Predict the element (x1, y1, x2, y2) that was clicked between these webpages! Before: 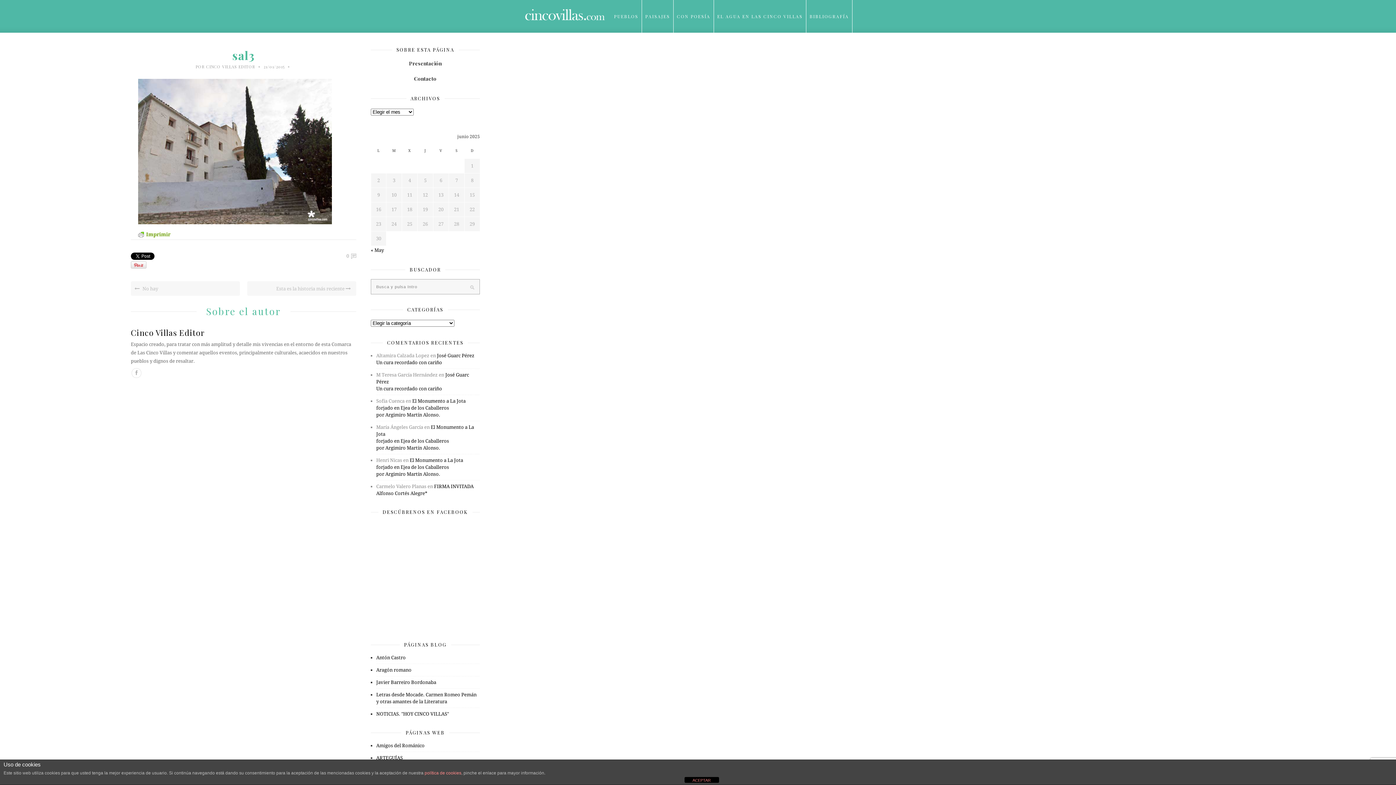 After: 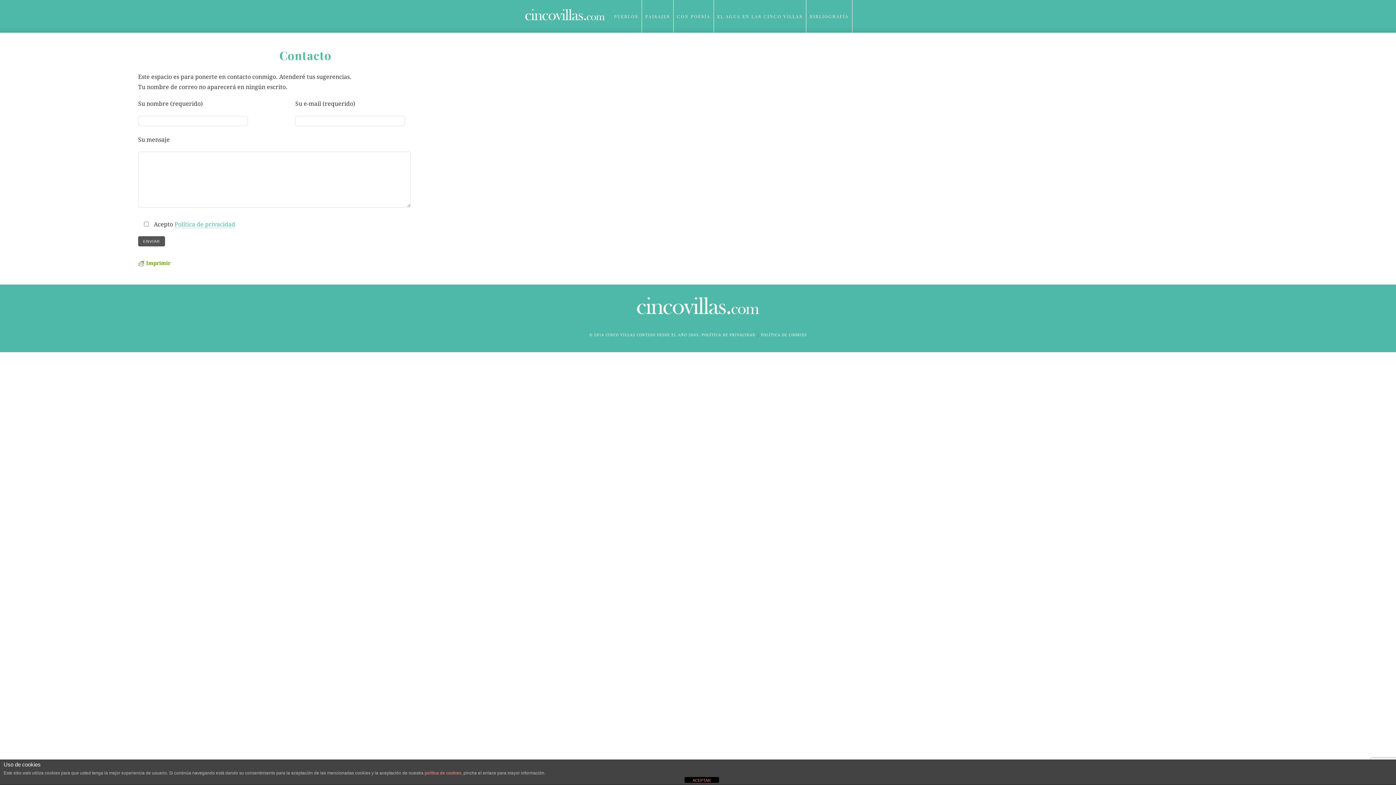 Action: label: Contacto bbox: (414, 75, 436, 82)